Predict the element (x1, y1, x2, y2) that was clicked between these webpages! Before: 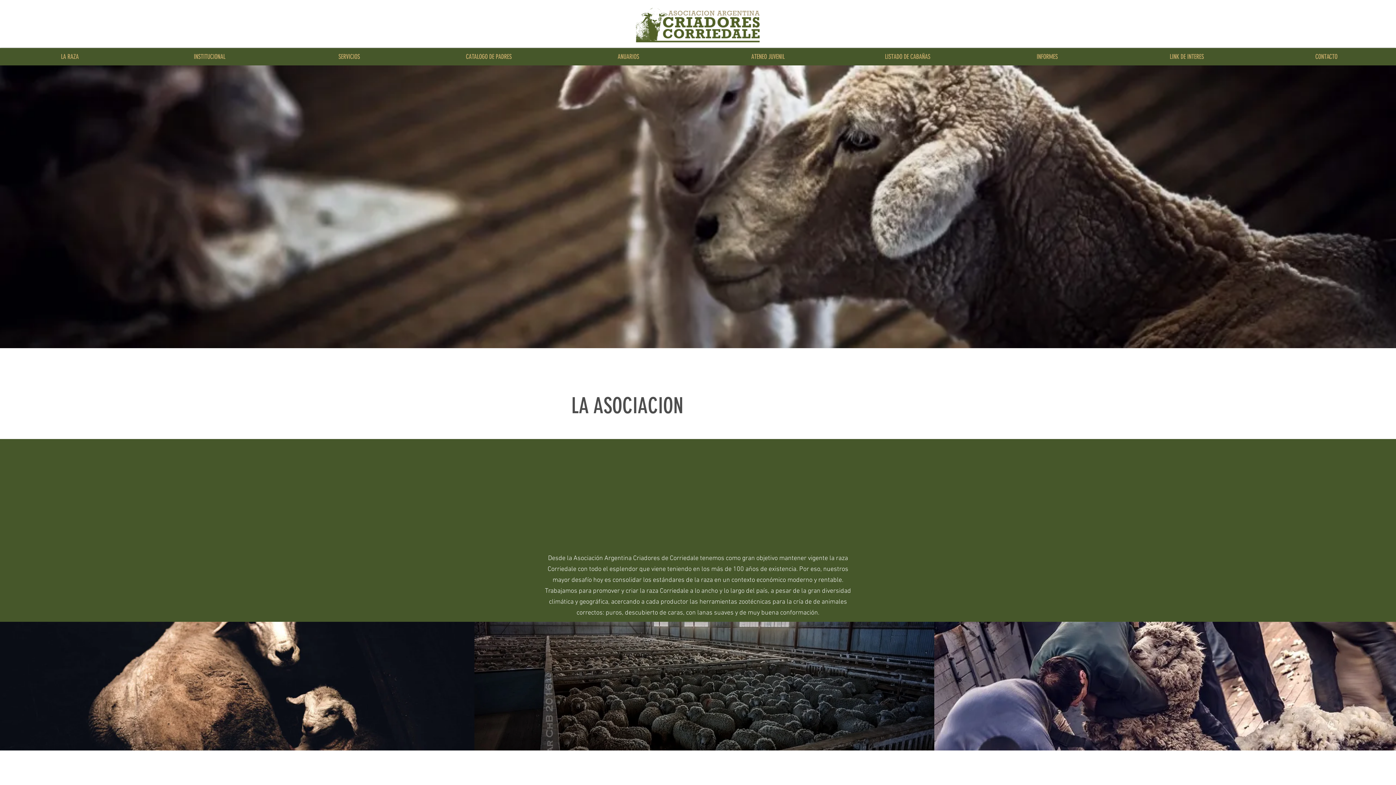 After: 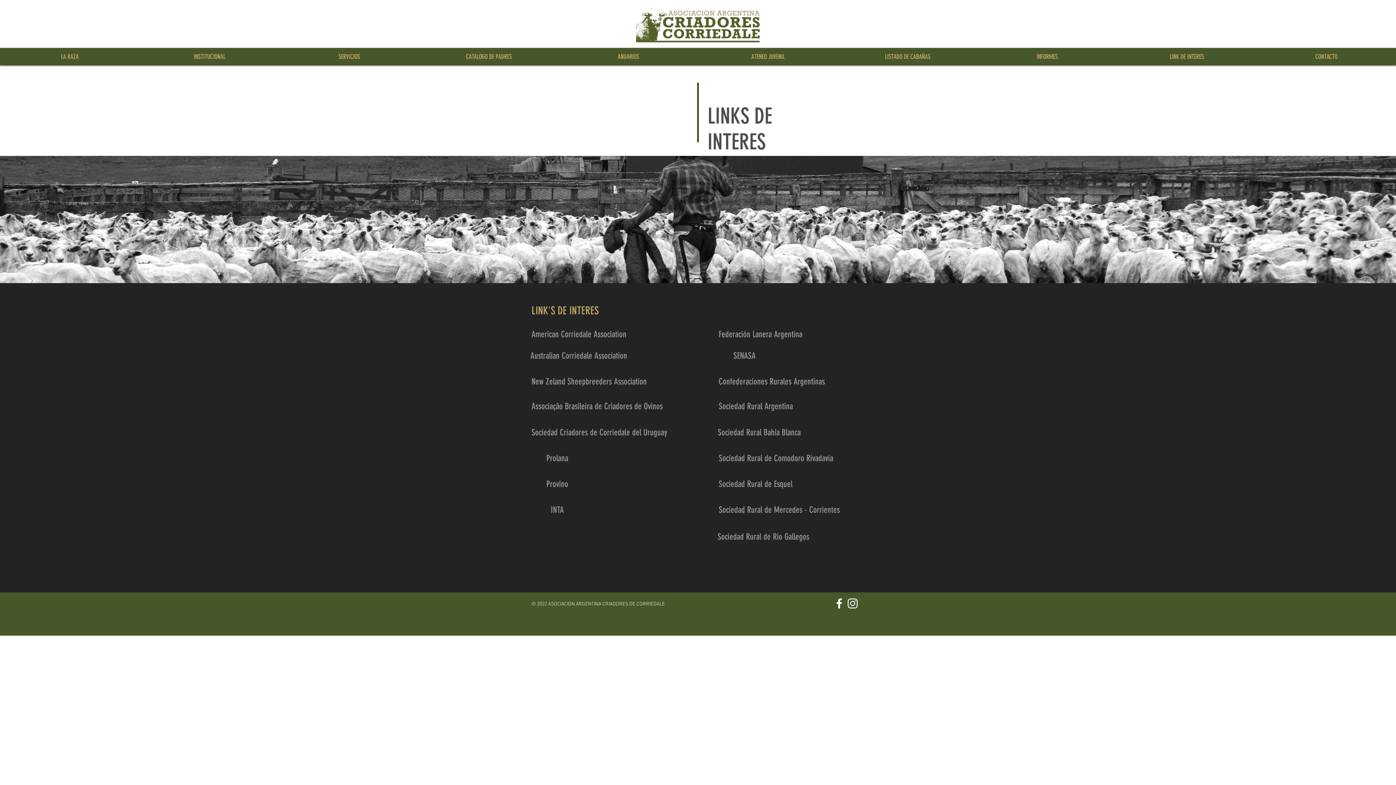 Action: bbox: (1117, 48, 1256, 65) label: LINK DE INTERES